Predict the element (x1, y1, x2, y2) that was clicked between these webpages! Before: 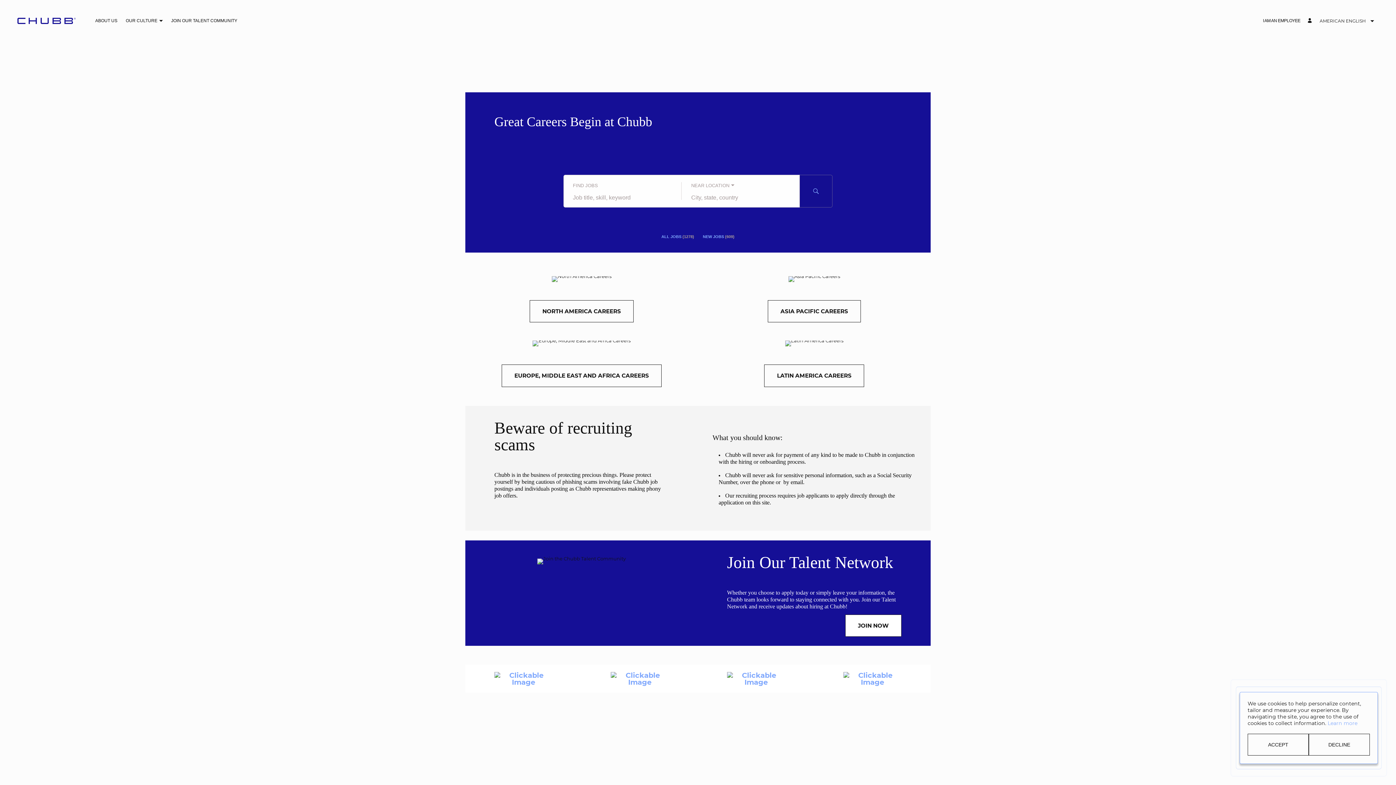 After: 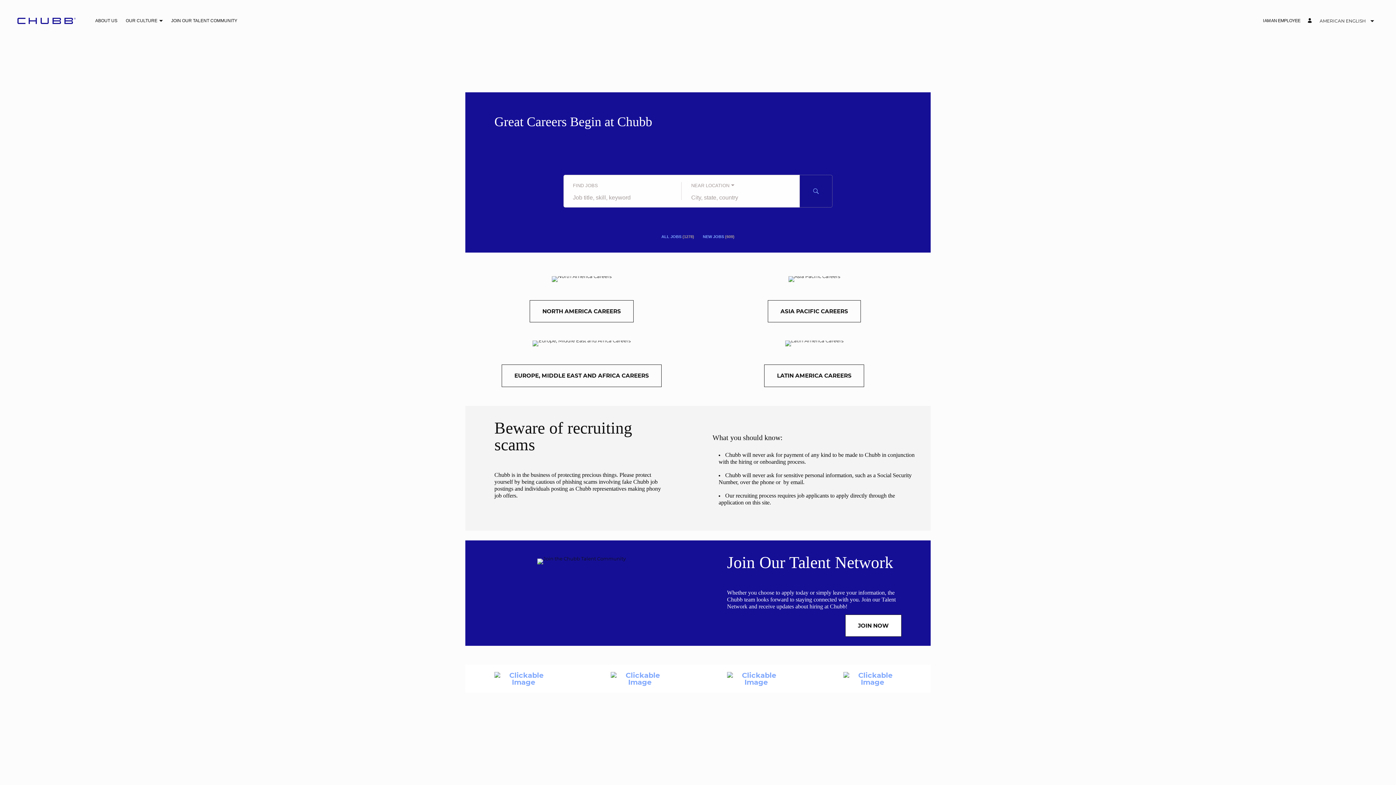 Action: label: ACCEPT bbox: (1248, 734, 1309, 756)